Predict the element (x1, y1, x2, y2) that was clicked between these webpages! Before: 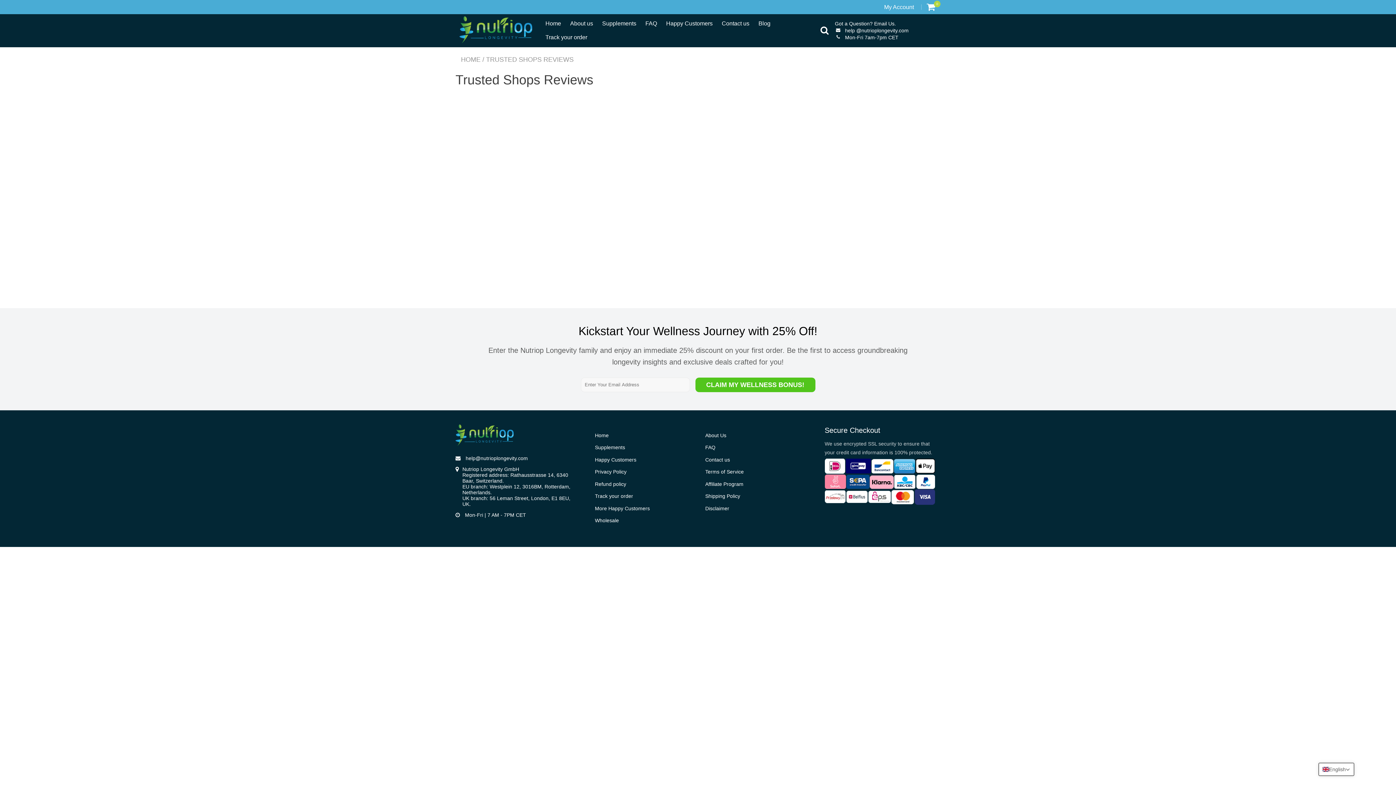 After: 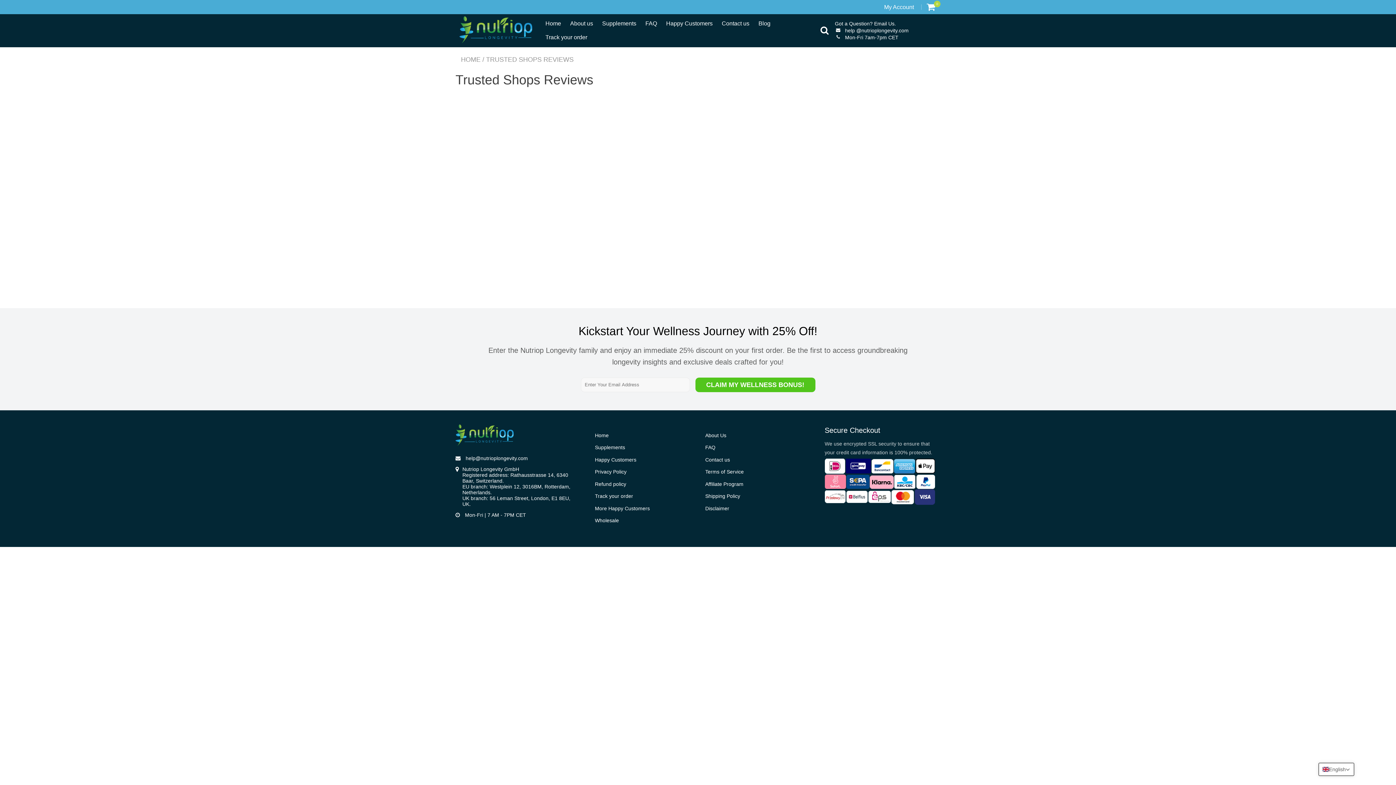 Action: bbox: (835, 27, 908, 34) label: help @nutrioplongevity.com